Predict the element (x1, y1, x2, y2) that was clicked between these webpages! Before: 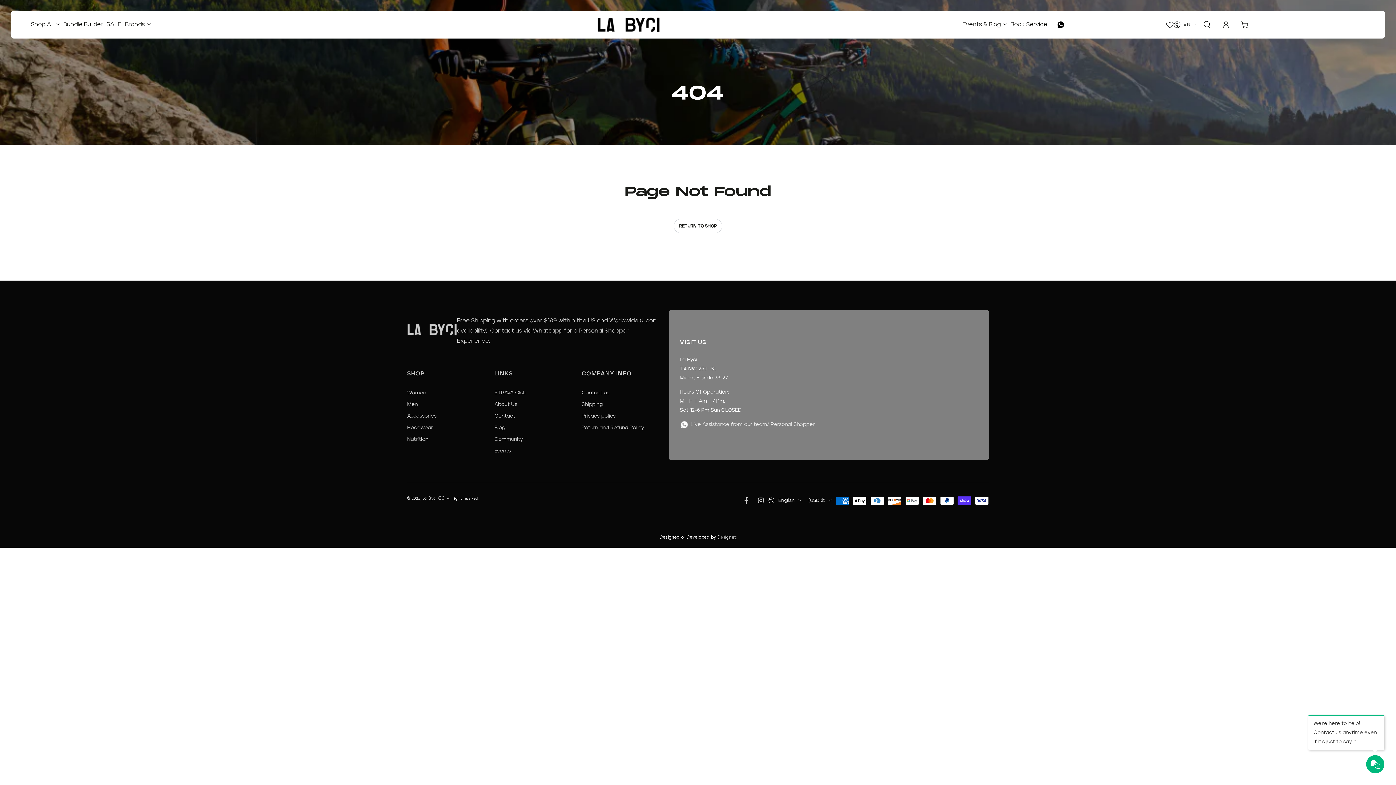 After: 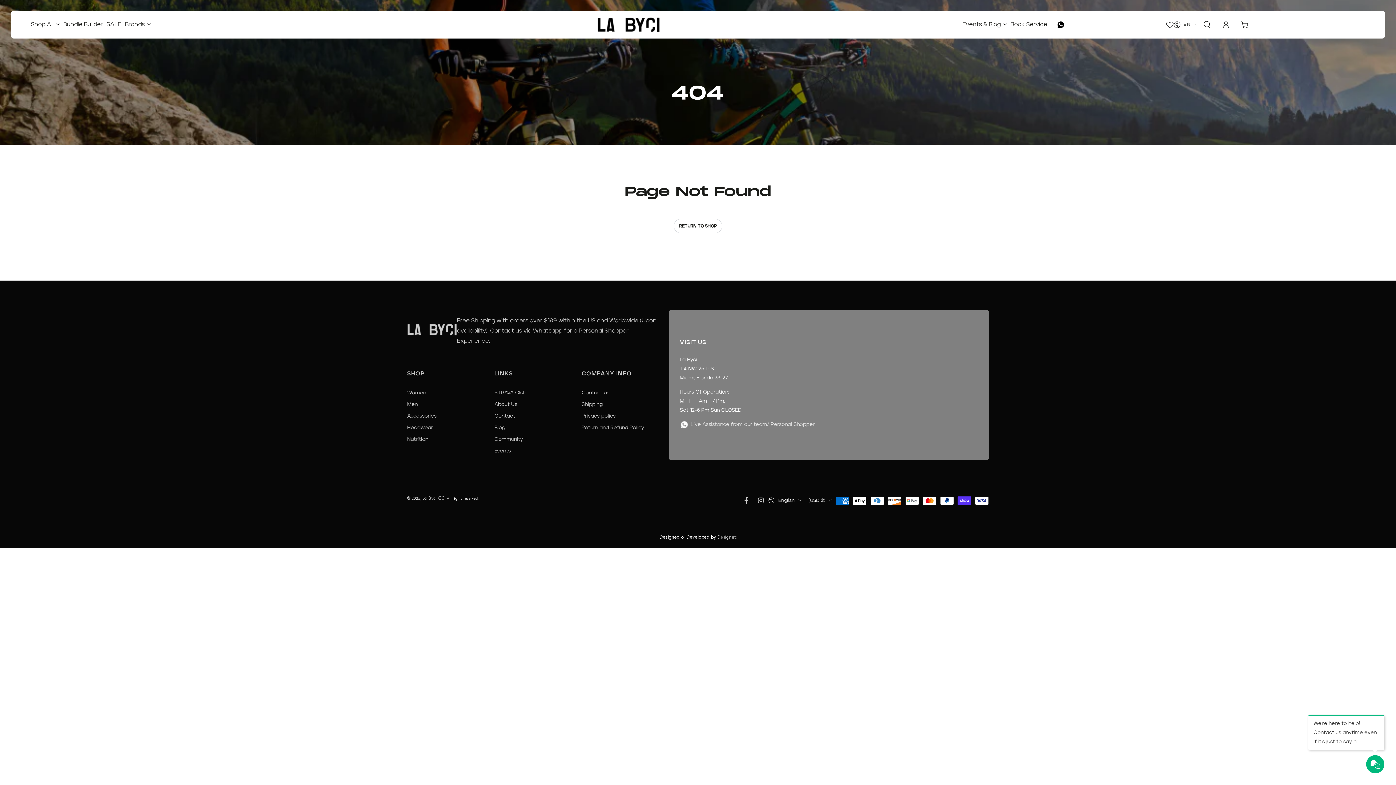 Action: bbox: (717, 534, 736, 539) label: Designsrc